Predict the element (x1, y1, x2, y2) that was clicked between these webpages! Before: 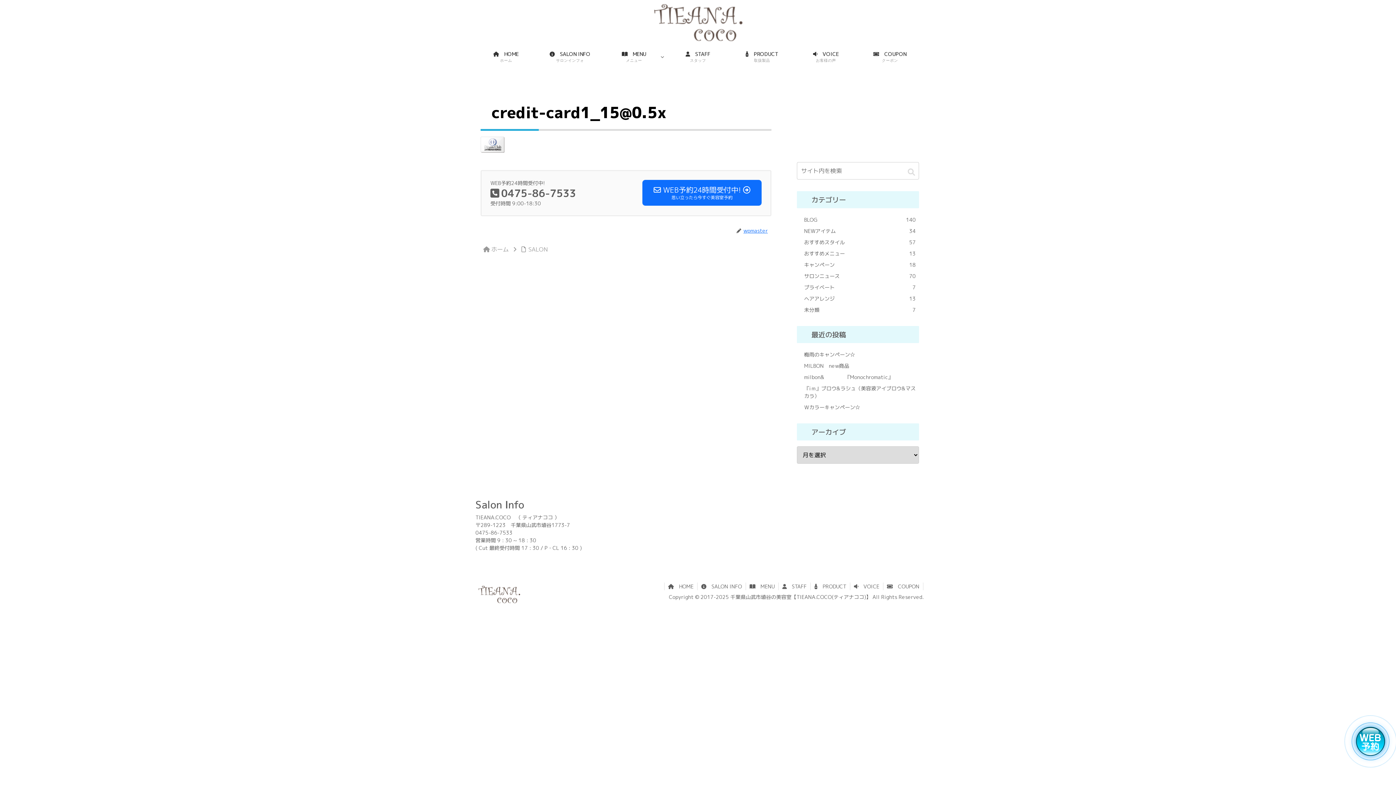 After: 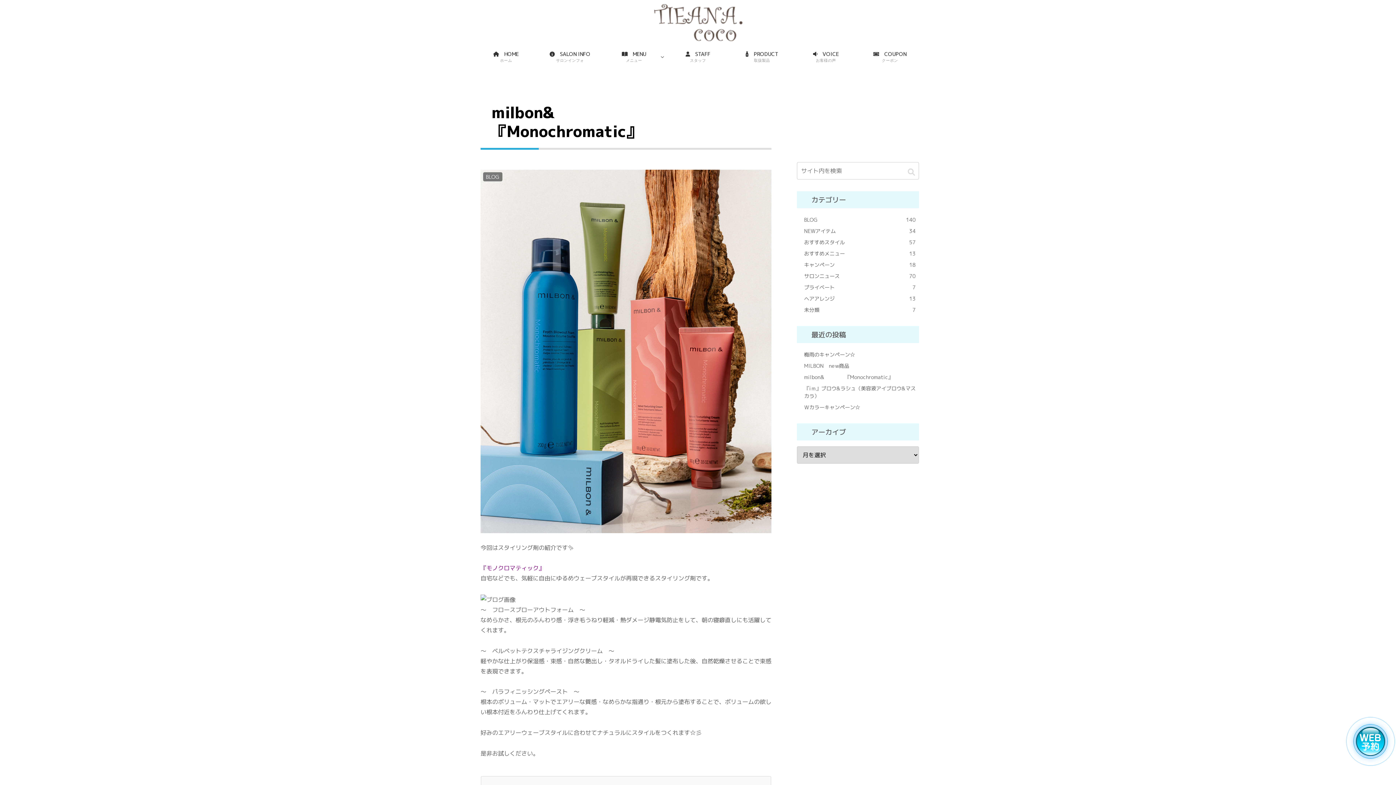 Action: label: milbon&　　　　『Monochromatic』 bbox: (797, 371, 919, 382)